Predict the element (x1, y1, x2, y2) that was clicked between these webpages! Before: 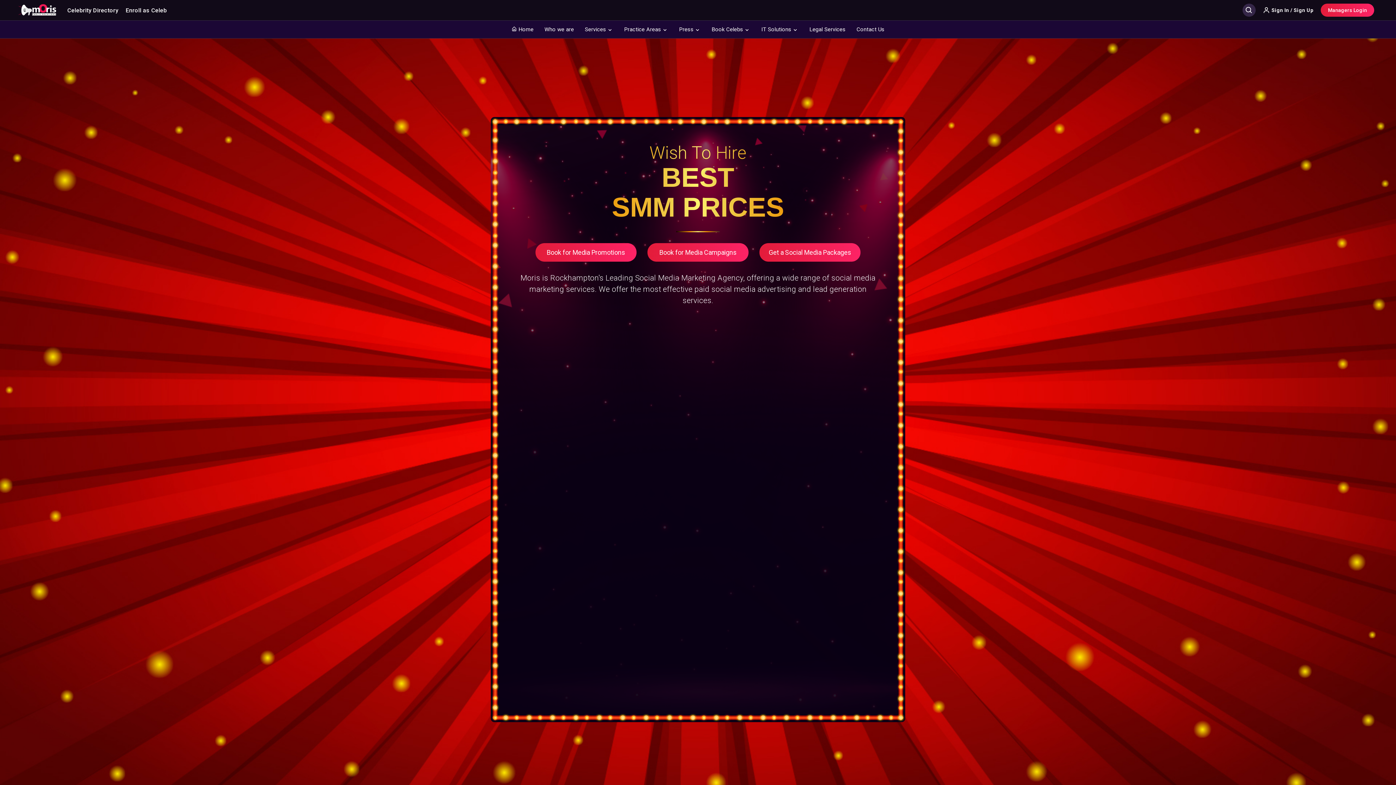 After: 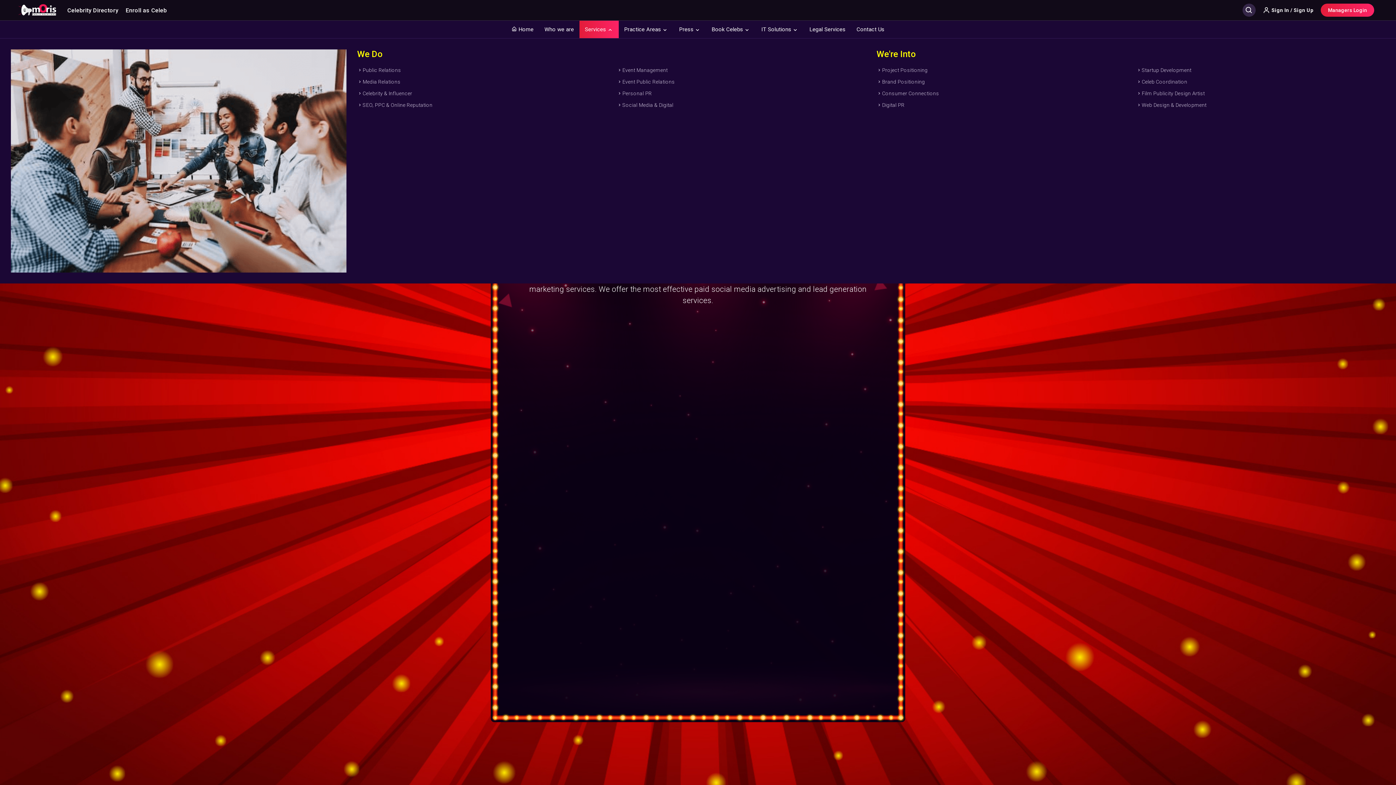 Action: label: Services bbox: (579, 20, 618, 38)